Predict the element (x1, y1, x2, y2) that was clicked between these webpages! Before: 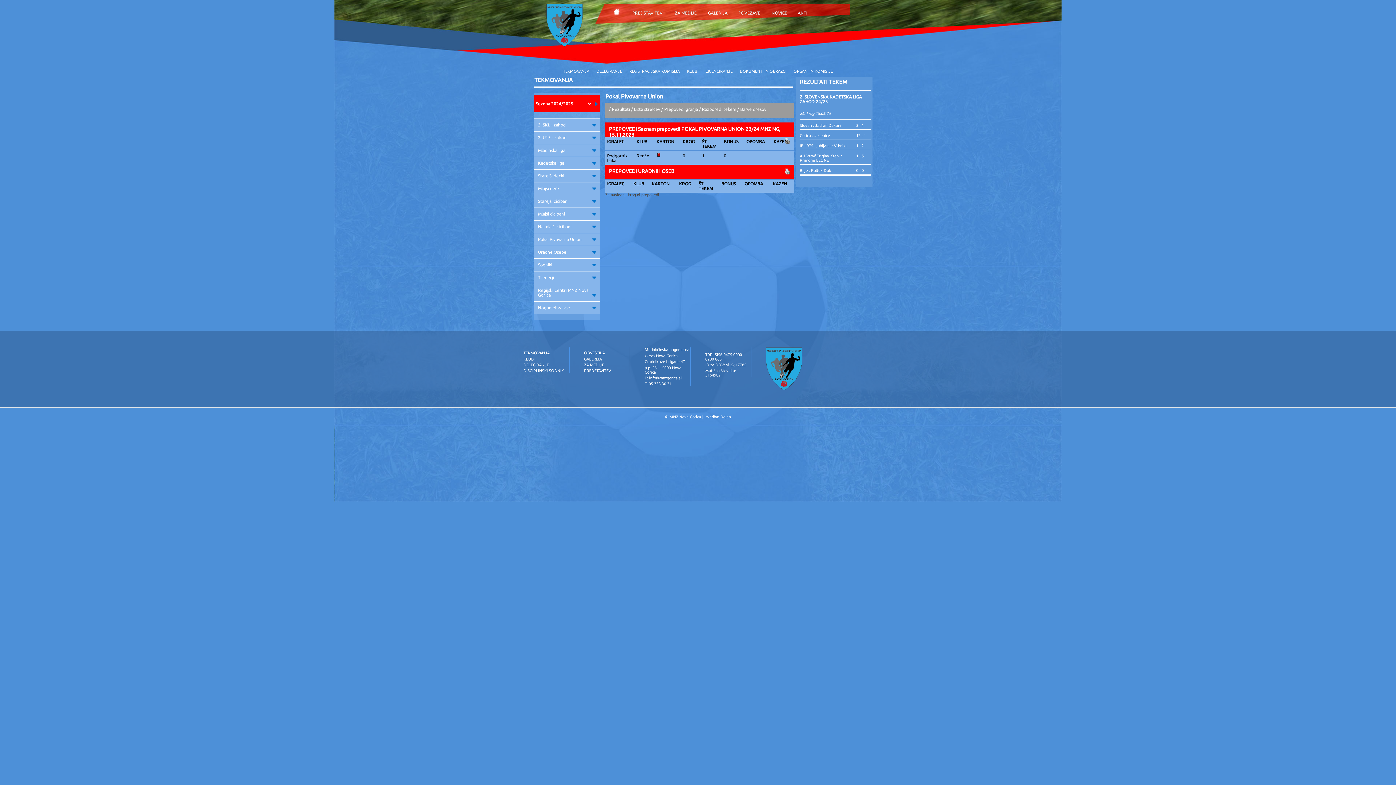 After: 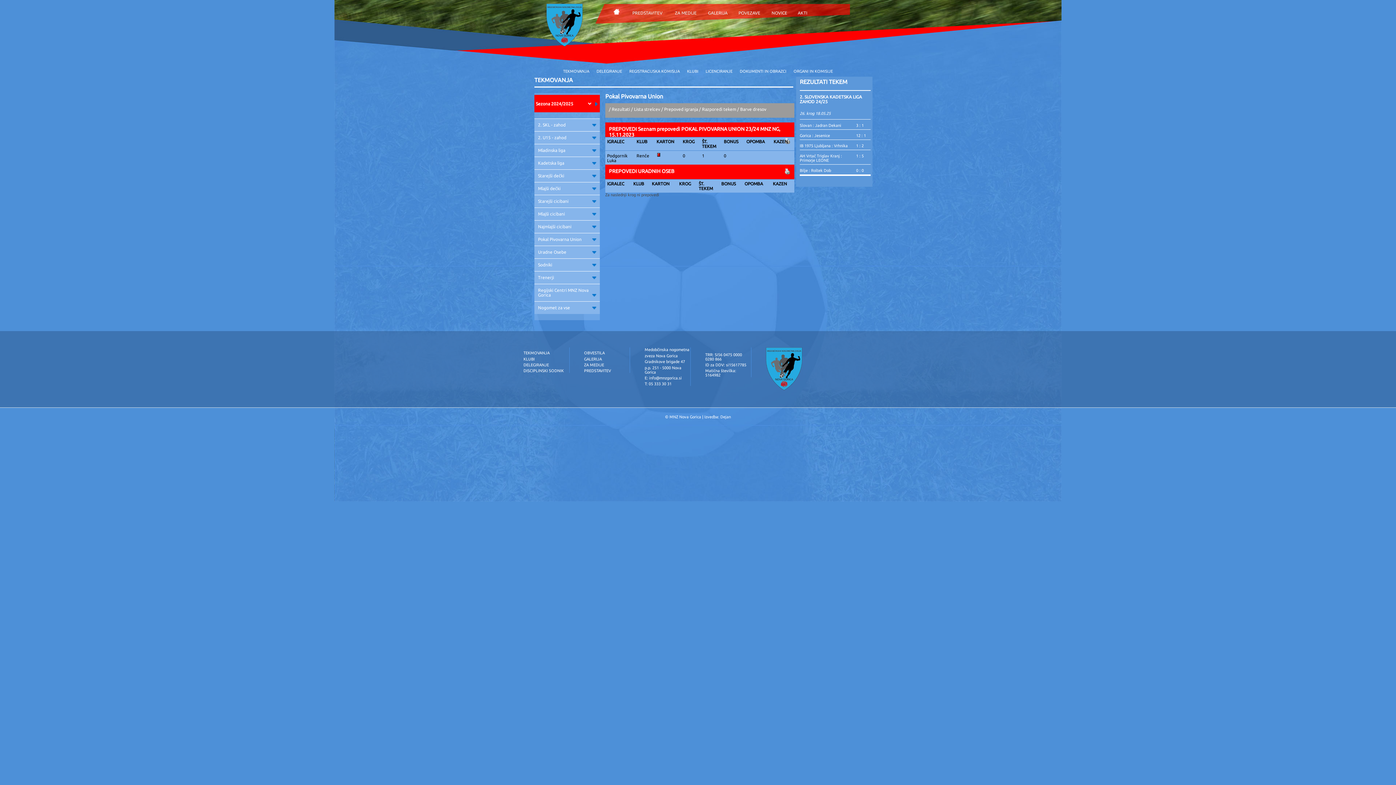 Action: label: ID za DDV: si15617785 bbox: (705, 362, 746, 367)